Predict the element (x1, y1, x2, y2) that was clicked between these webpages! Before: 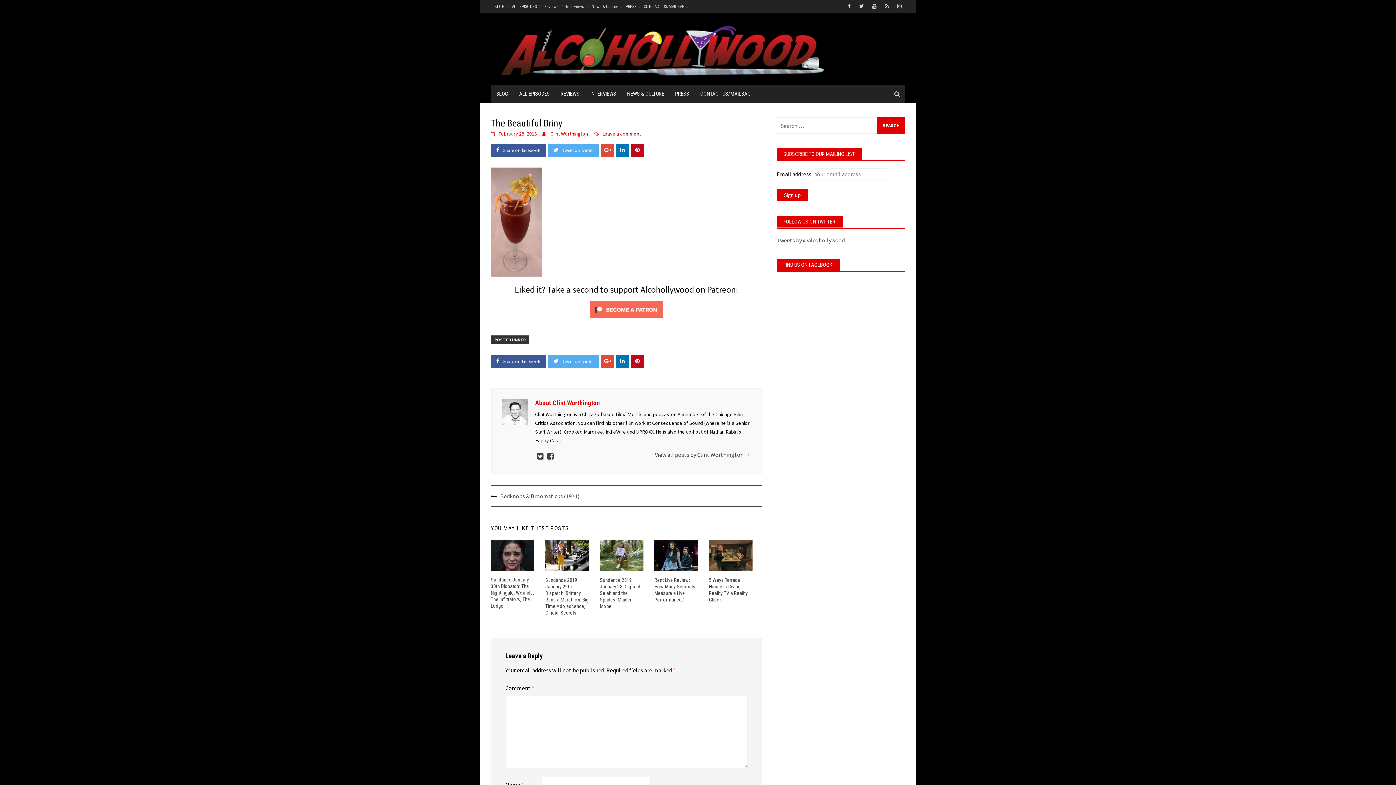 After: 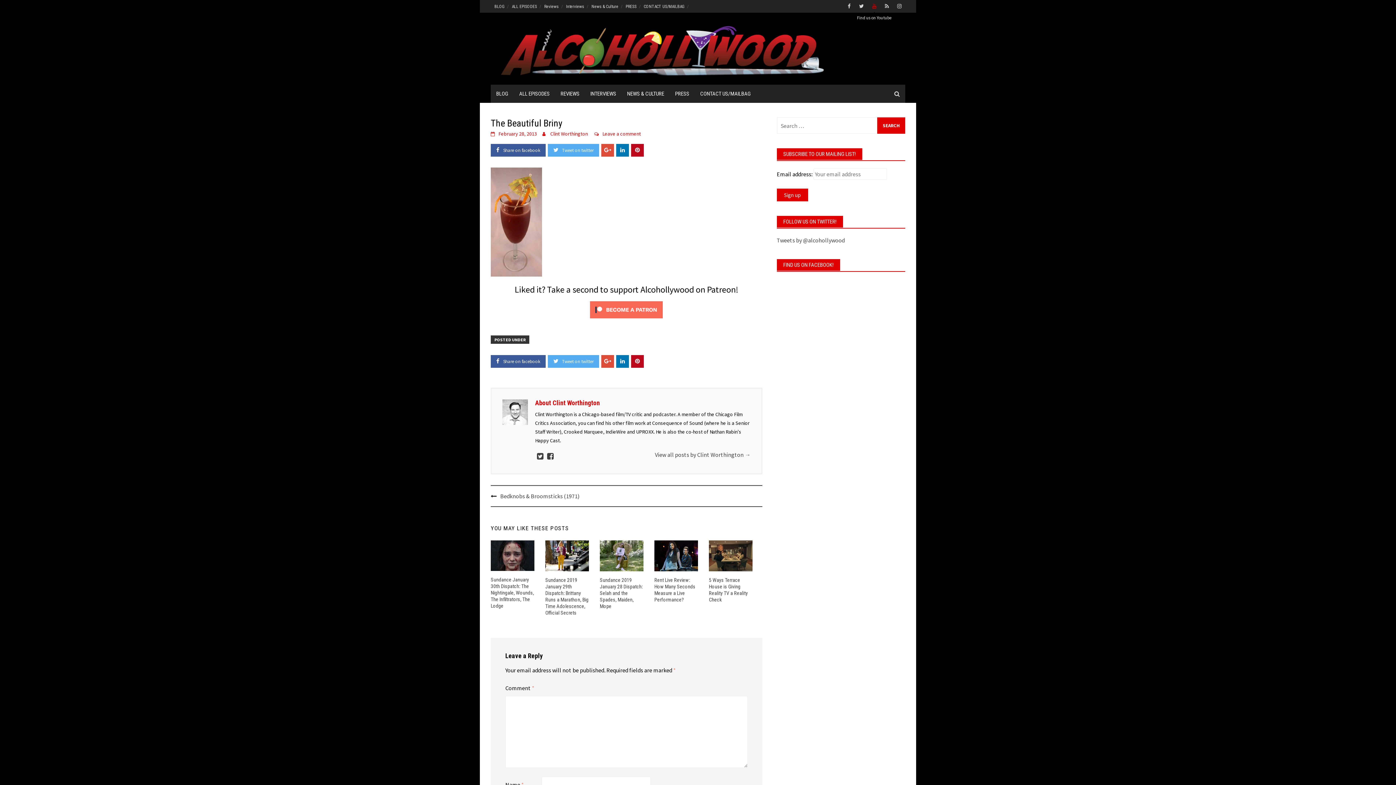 Action: bbox: (868, 1, 880, 10)